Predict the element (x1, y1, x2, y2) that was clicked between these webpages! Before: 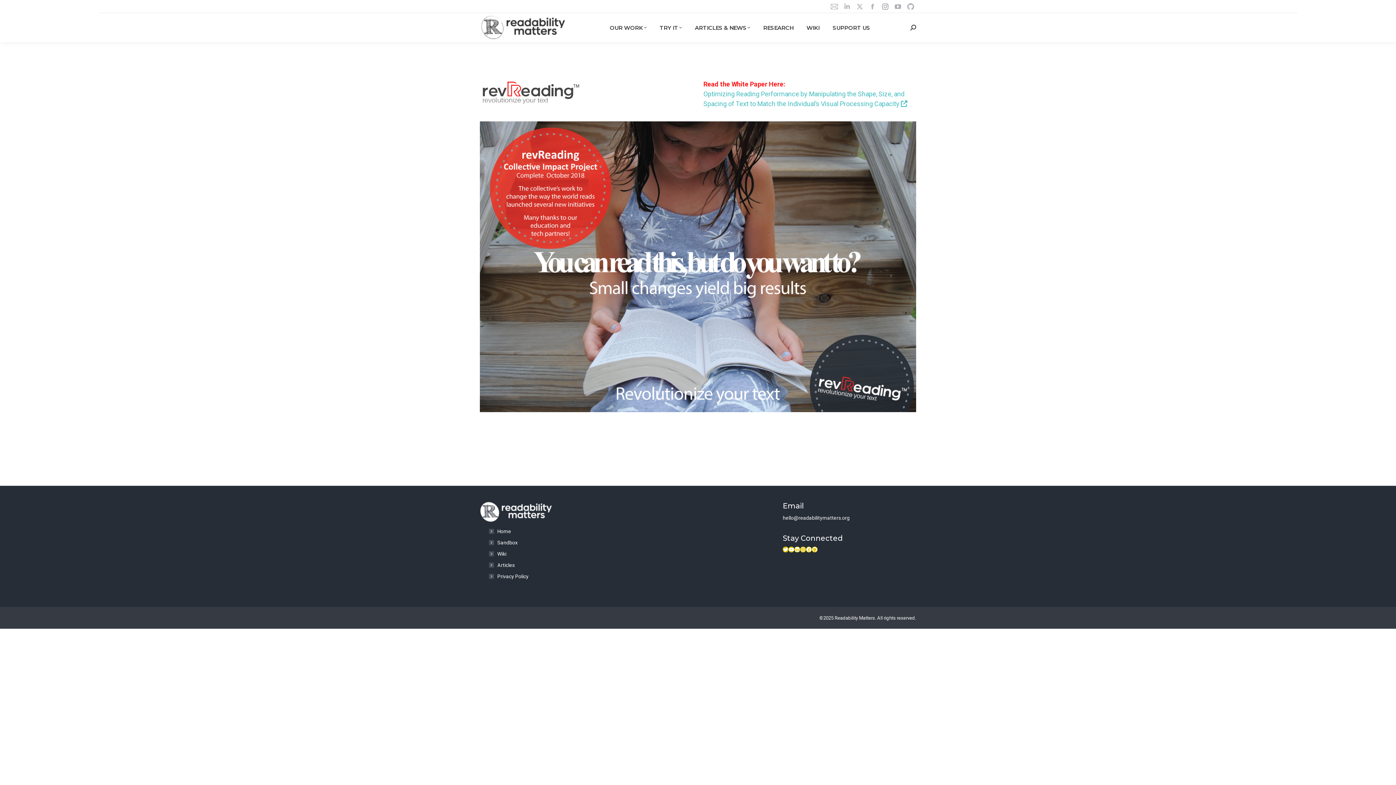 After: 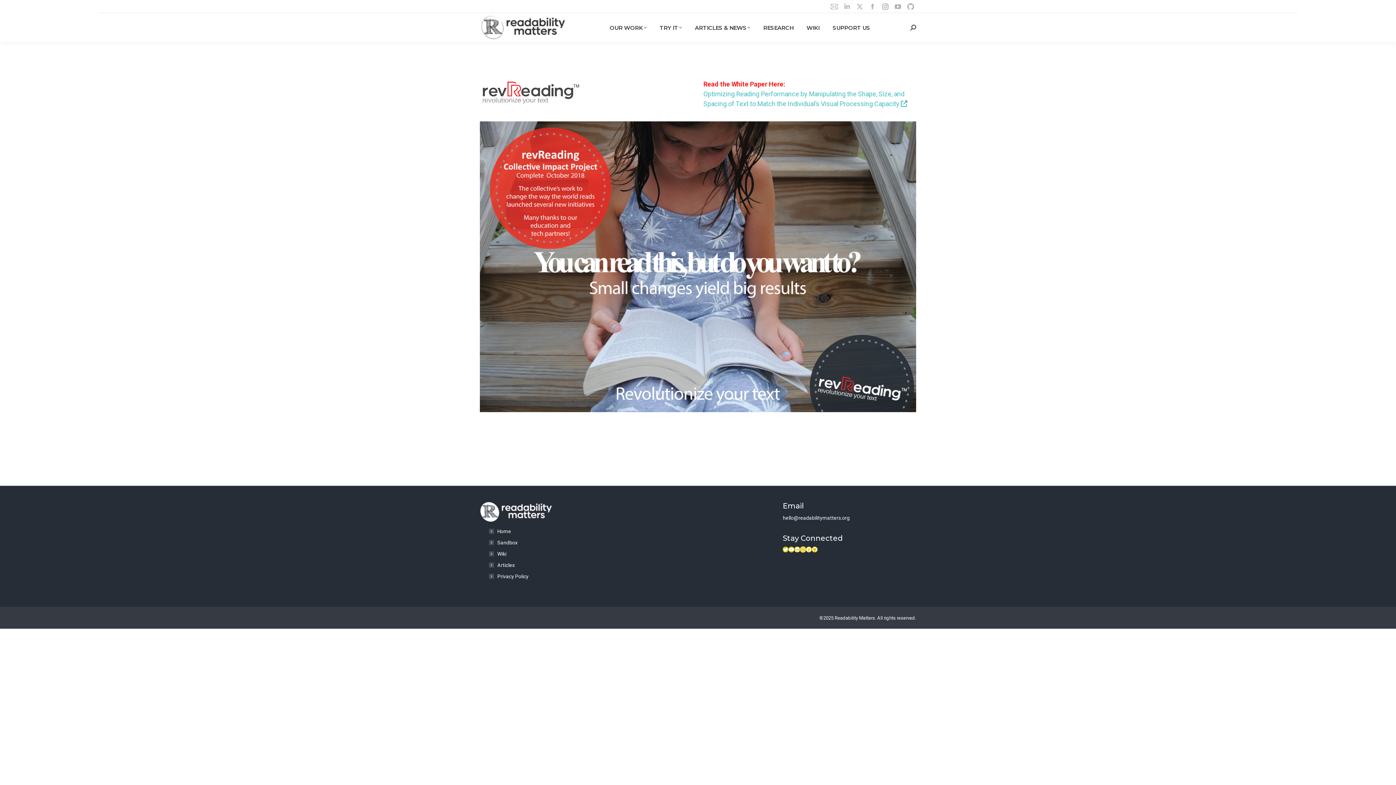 Action: label: Instagram bbox: (800, 546, 806, 552)